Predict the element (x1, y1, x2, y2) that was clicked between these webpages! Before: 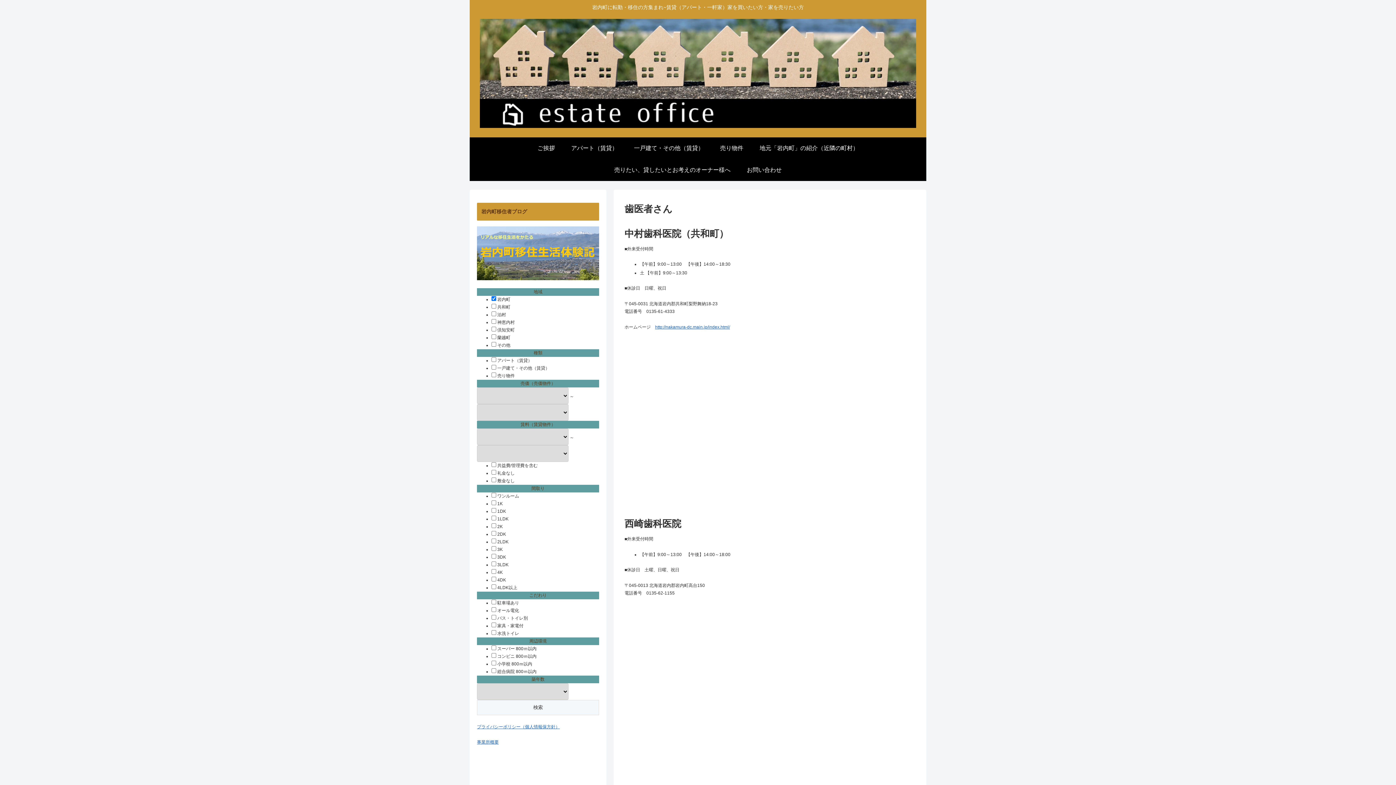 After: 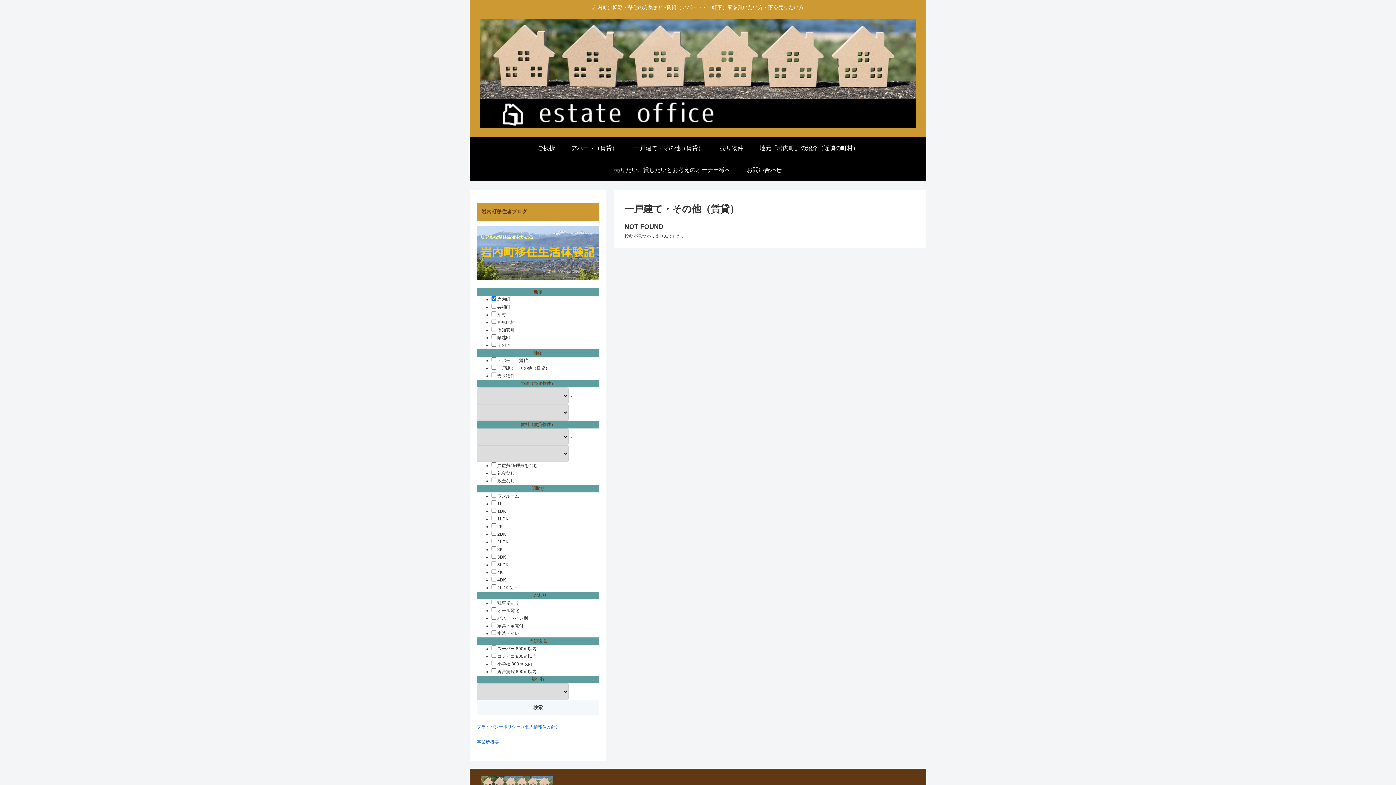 Action: label: 一戸建て・その他（賃貸） bbox: (626, 137, 712, 159)